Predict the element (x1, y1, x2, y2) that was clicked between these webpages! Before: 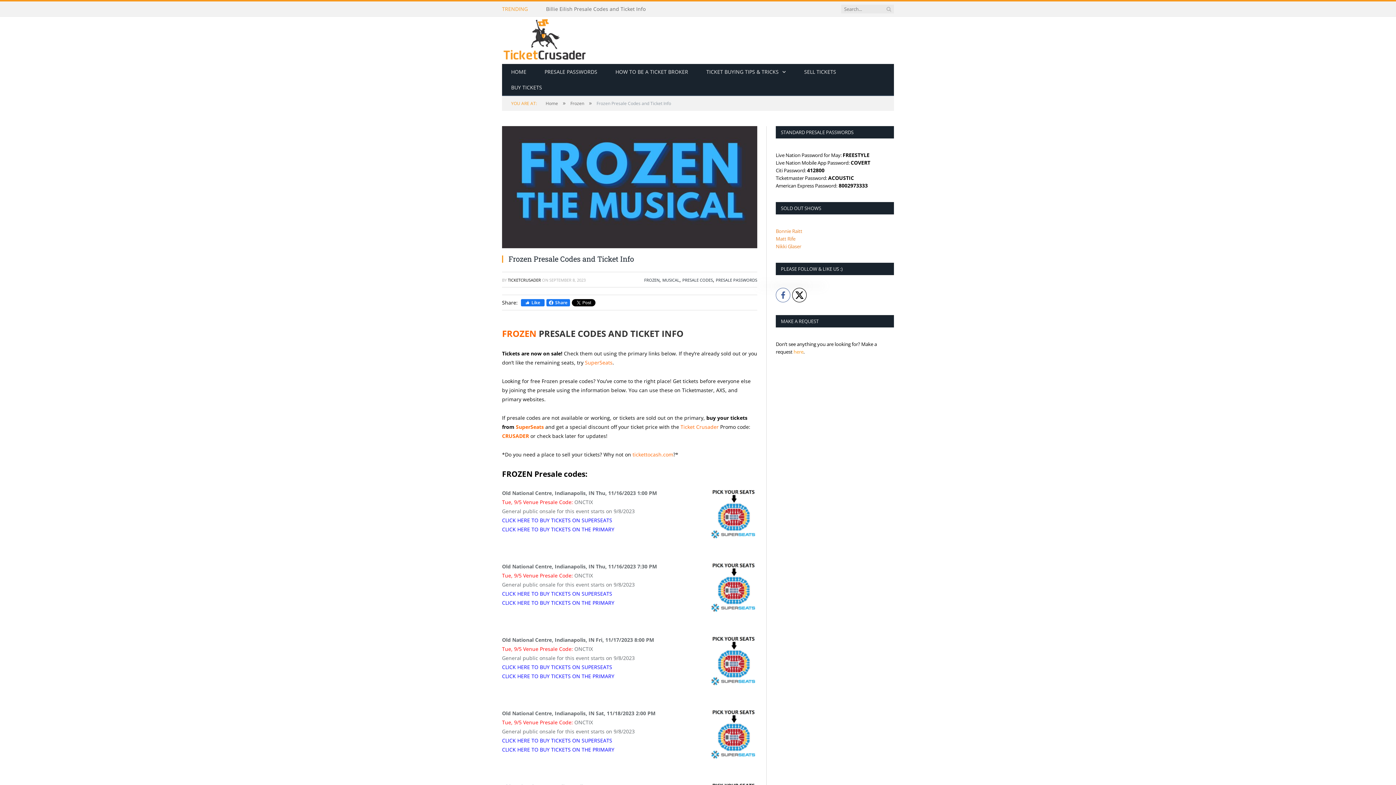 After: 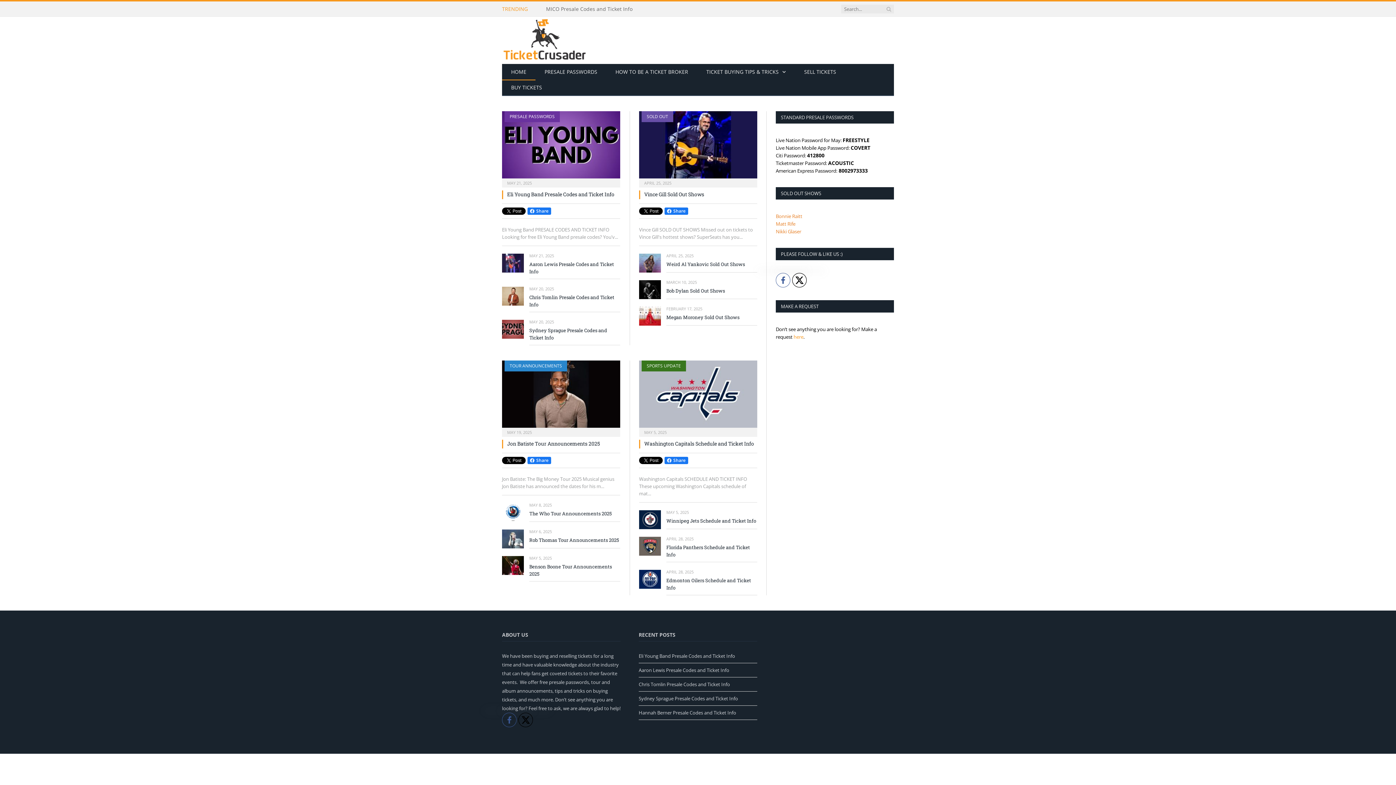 Action: label: Ticket Crusader bbox: (680, 423, 718, 430)